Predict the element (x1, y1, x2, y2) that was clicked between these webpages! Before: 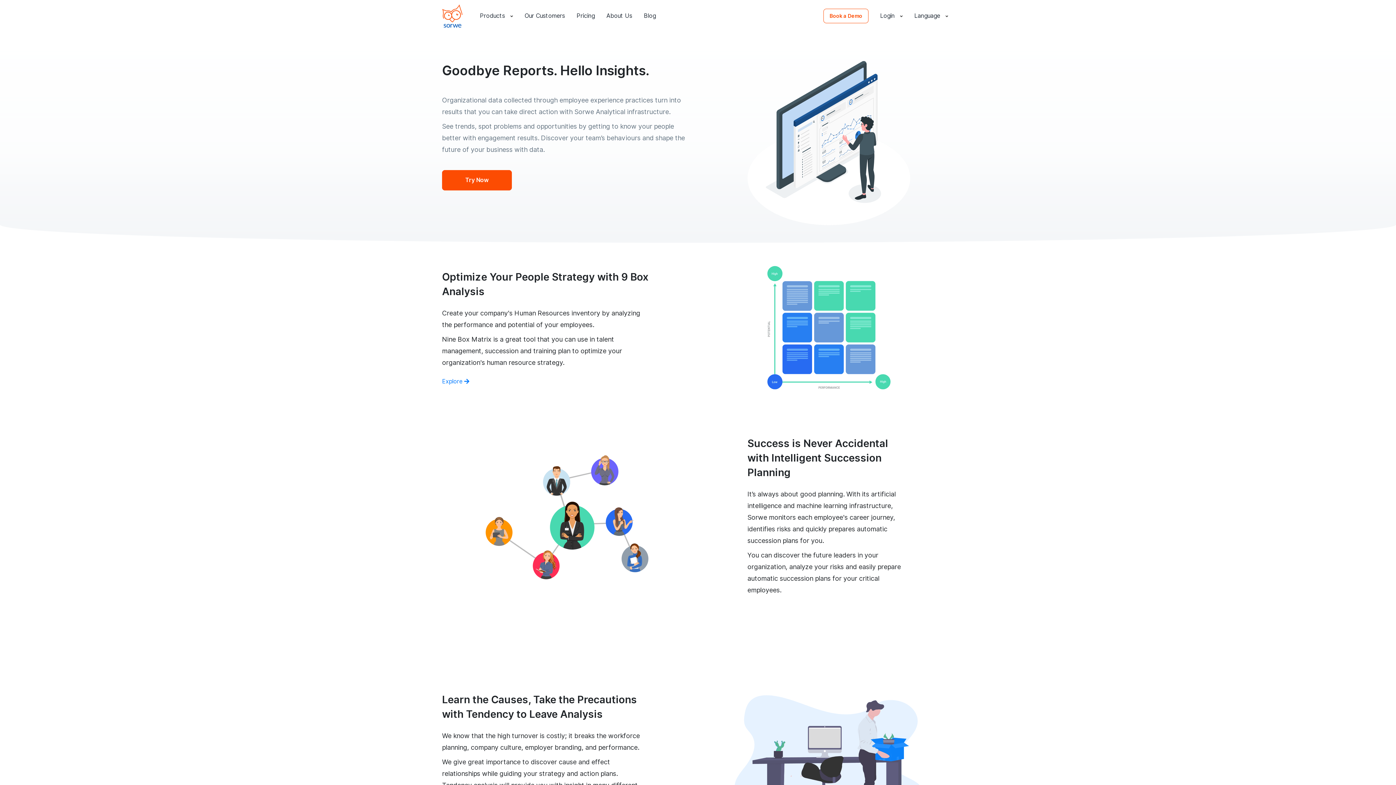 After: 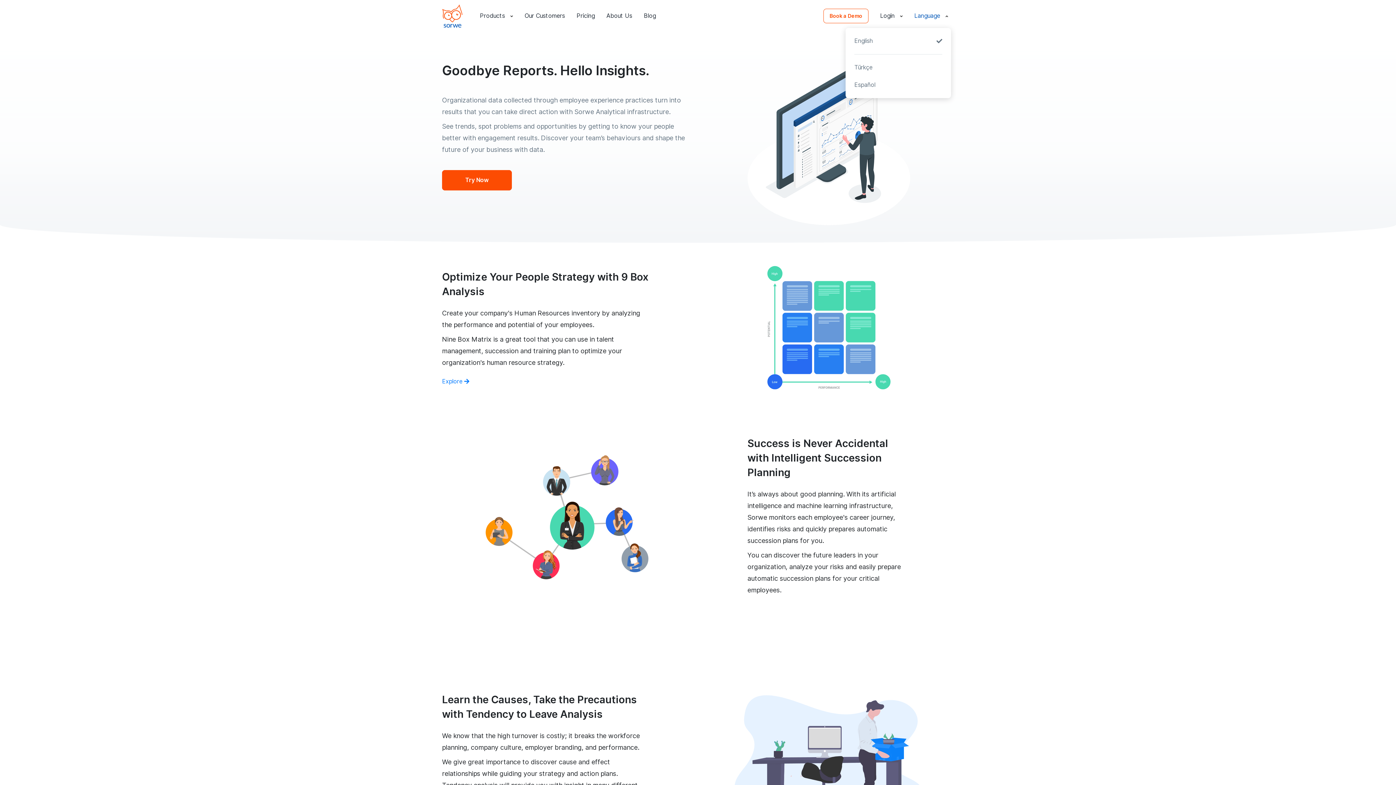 Action: label: Language bbox: (908, 11, 954, 20)